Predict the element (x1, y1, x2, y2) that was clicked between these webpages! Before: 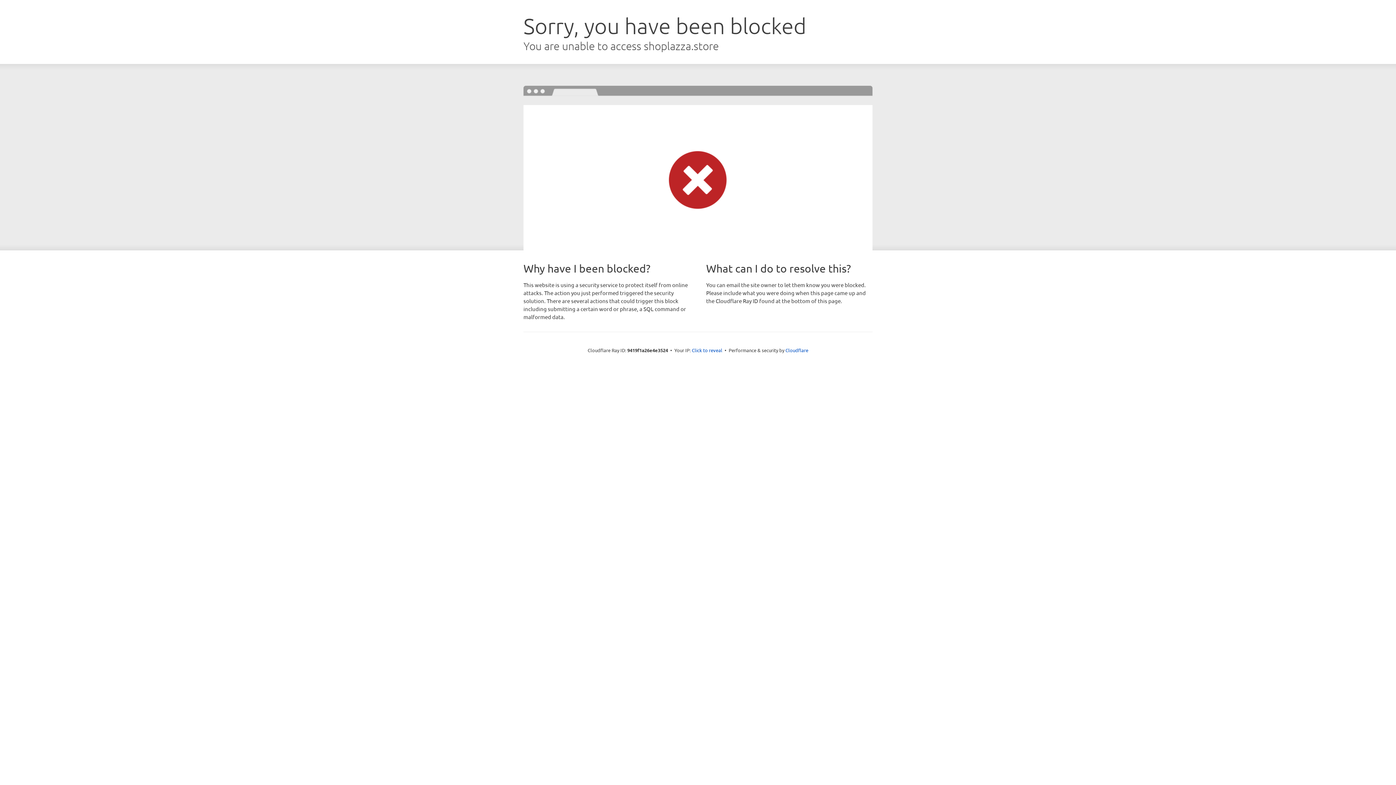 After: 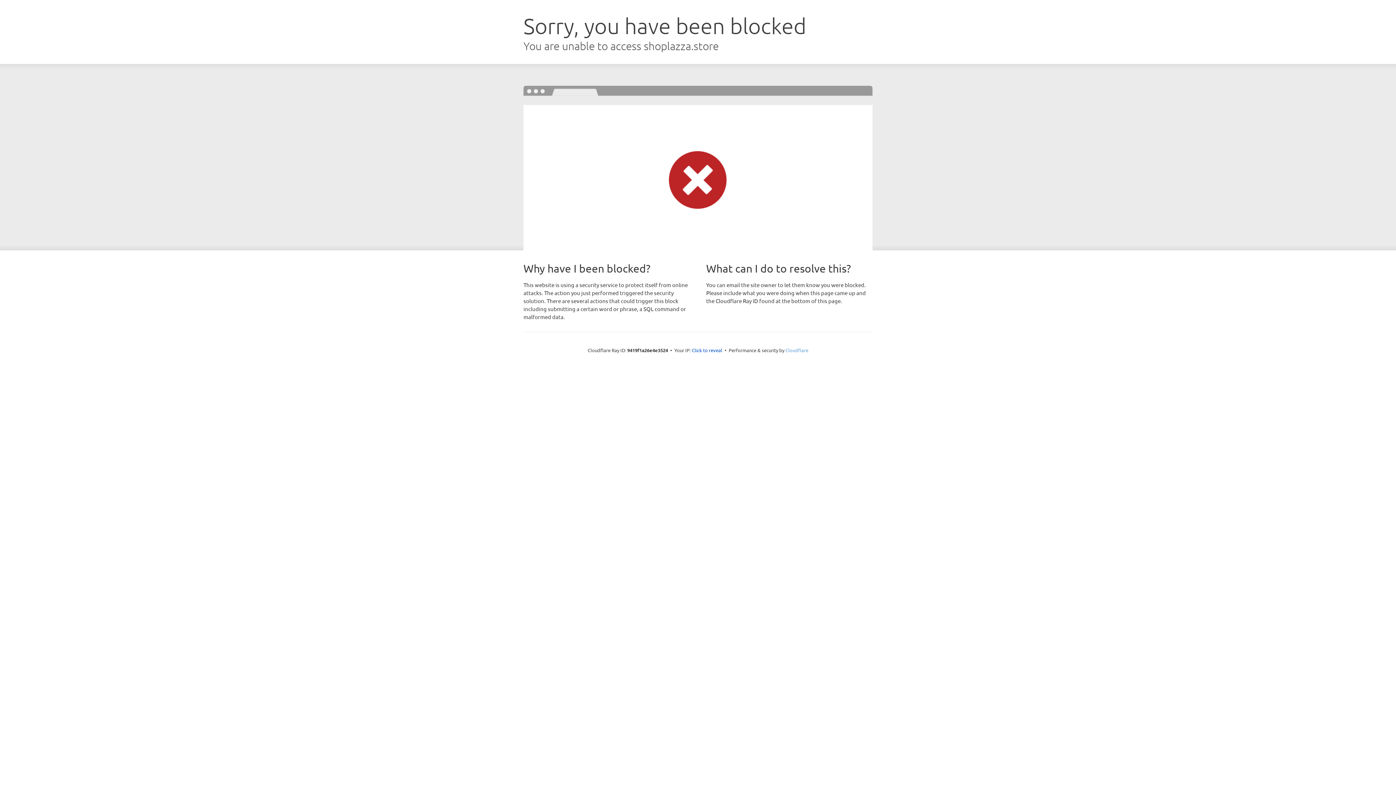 Action: label: Cloudflare bbox: (785, 347, 808, 353)